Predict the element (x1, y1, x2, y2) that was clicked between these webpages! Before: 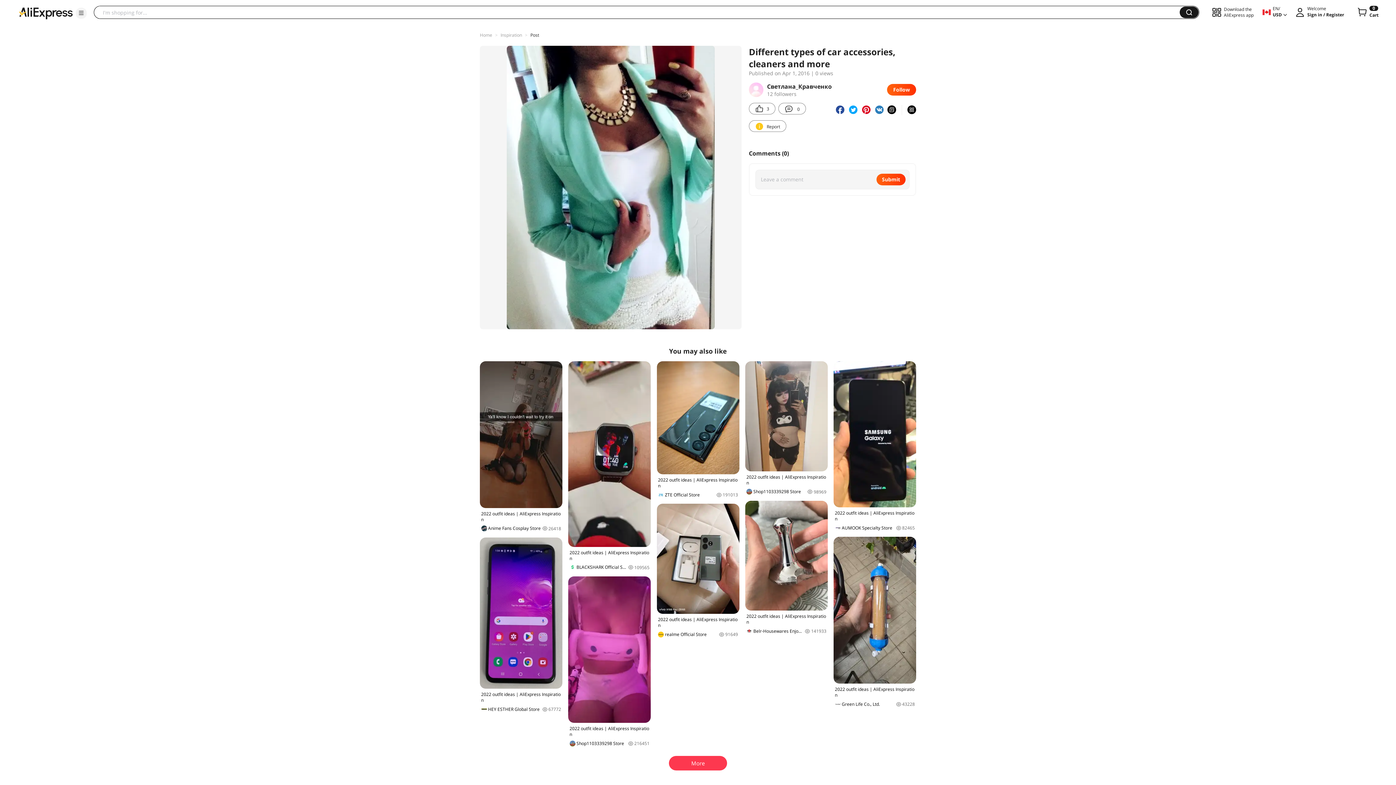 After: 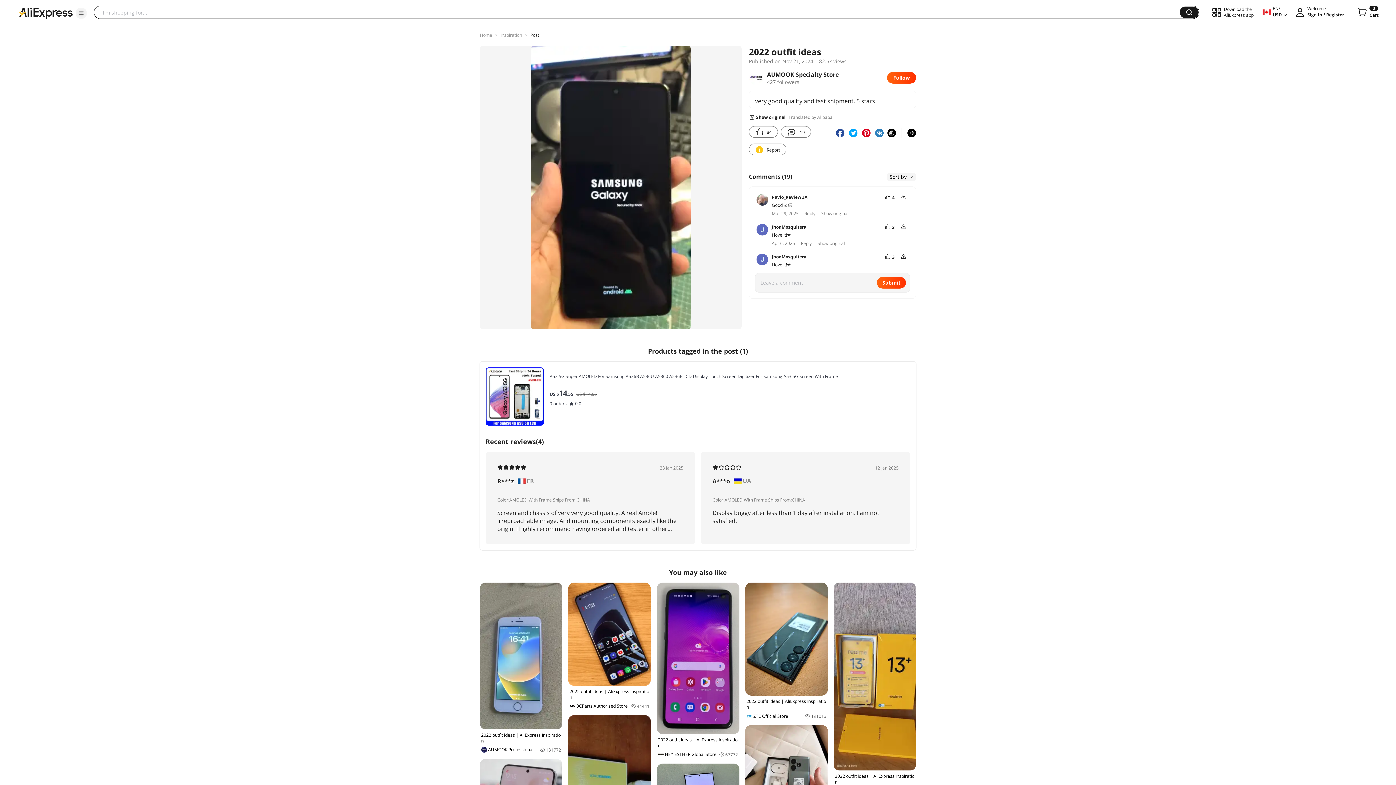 Action: bbox: (833, 361, 916, 531) label: 2022 outfit ideas | AliExpress Inspiration
AUMOOK Specialty Store
82465